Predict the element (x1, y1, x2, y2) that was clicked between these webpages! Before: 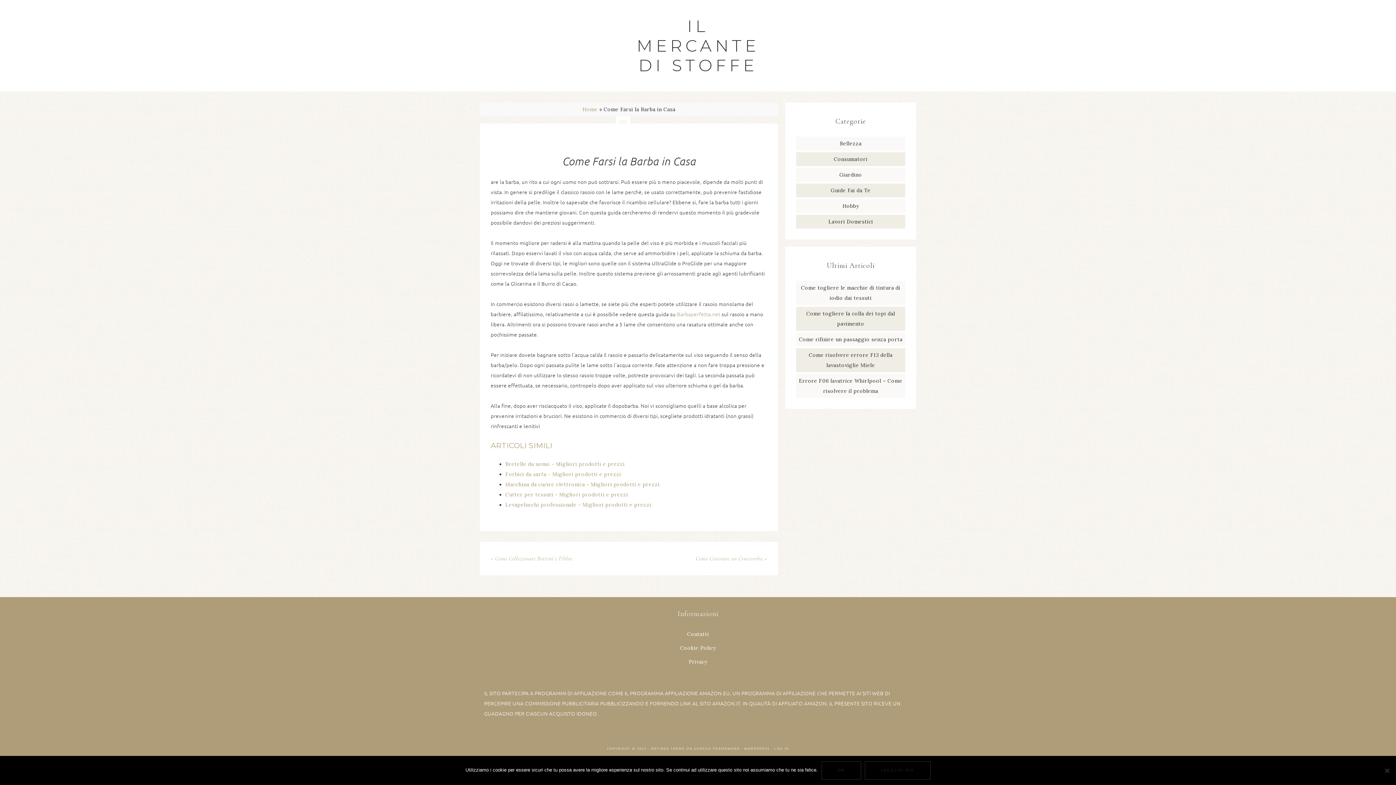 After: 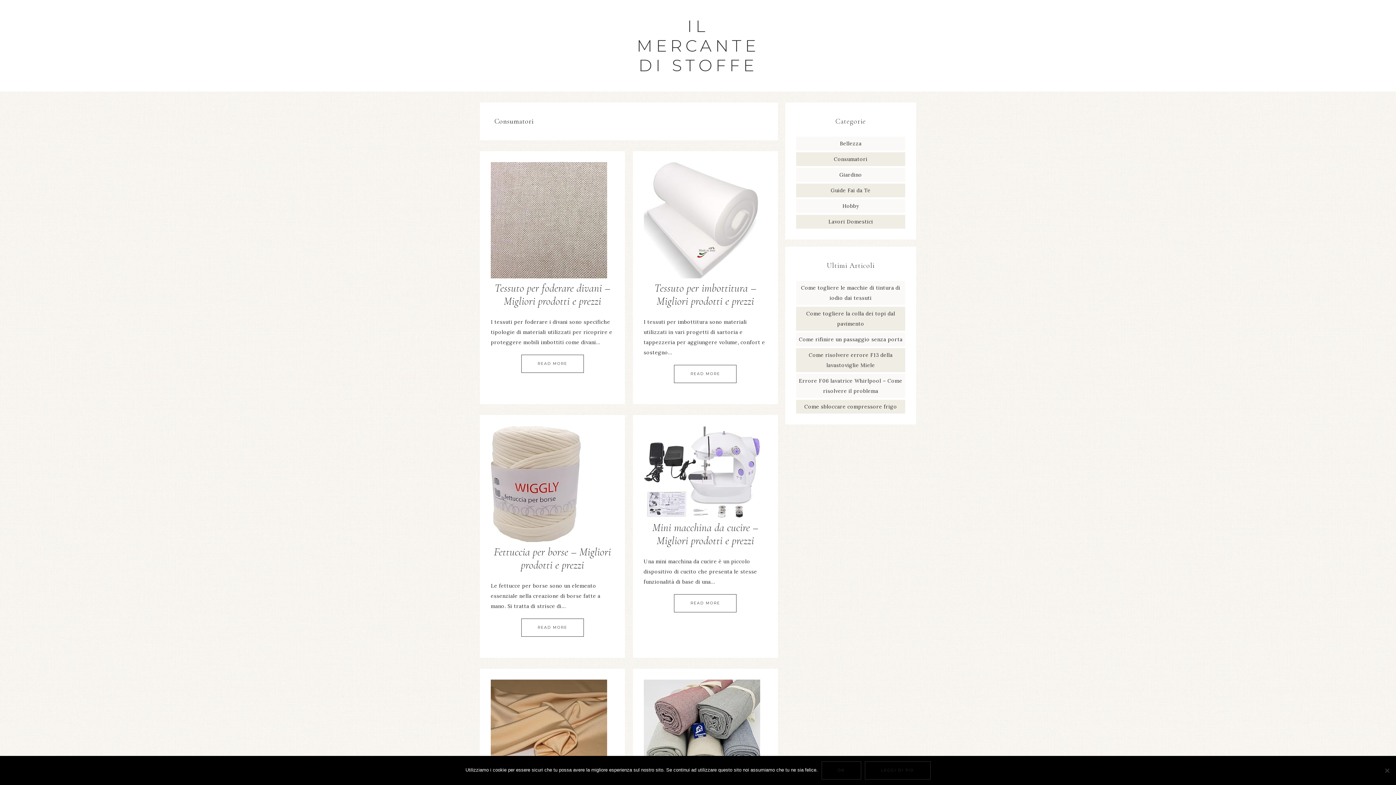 Action: label: Consumatori bbox: (834, 156, 867, 162)